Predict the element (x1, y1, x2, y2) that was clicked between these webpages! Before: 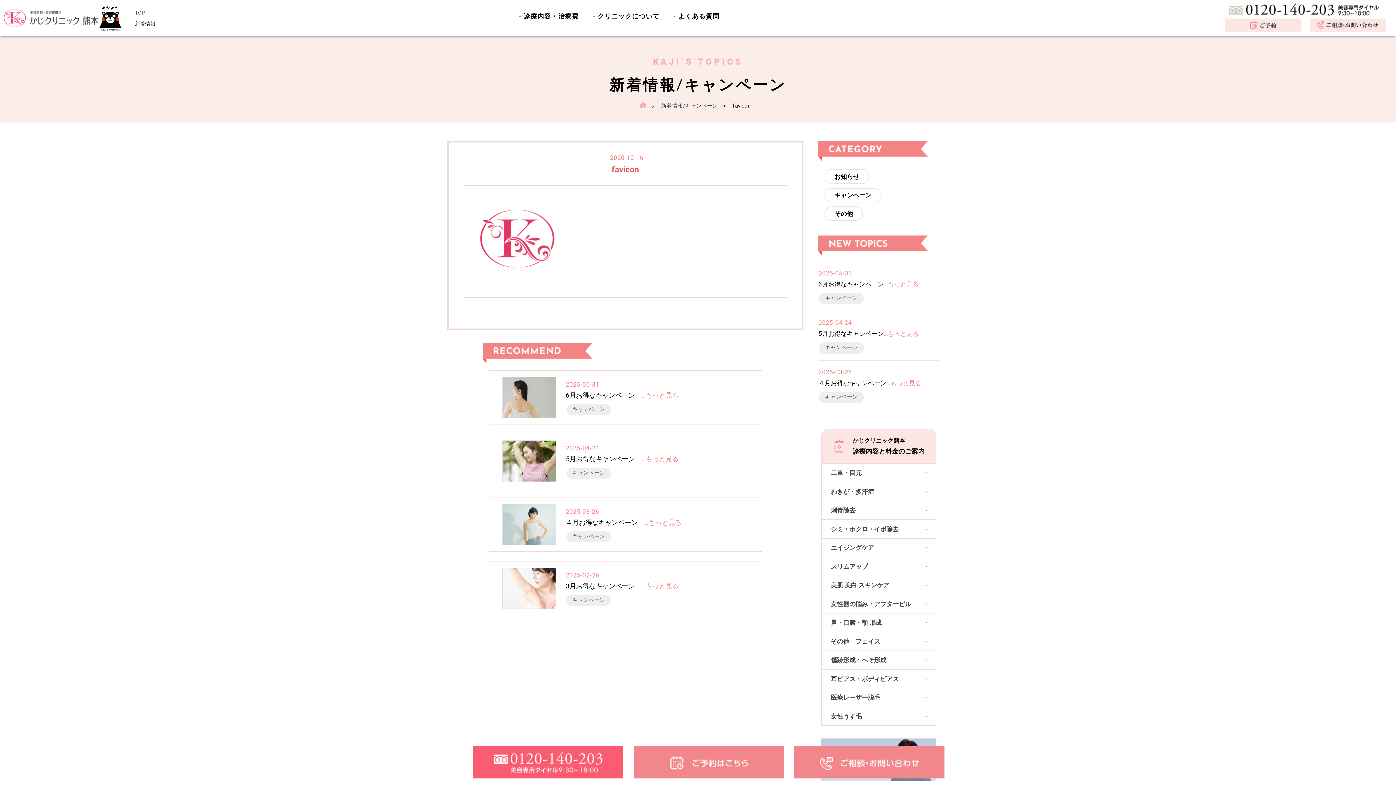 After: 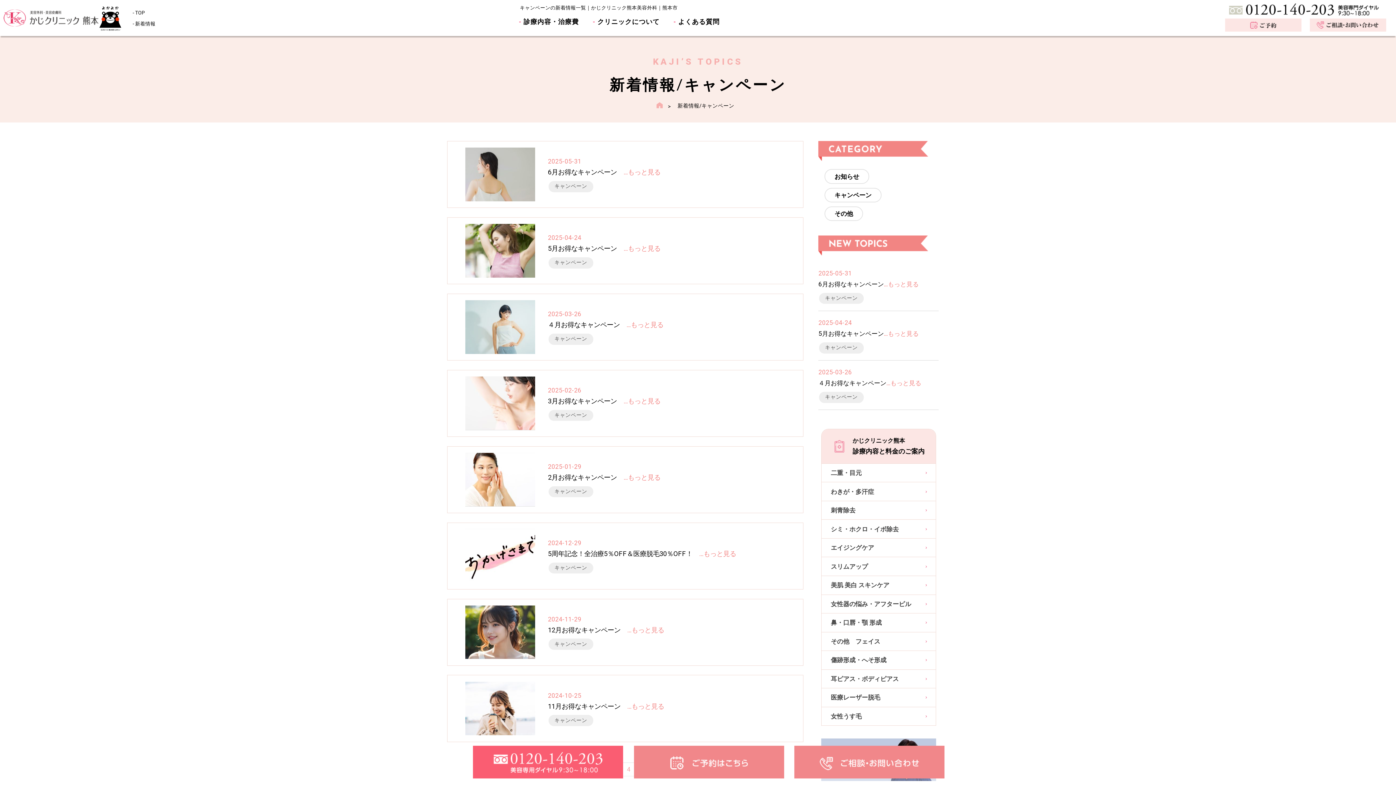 Action: bbox: (824, 187, 881, 202) label: キャンペーン